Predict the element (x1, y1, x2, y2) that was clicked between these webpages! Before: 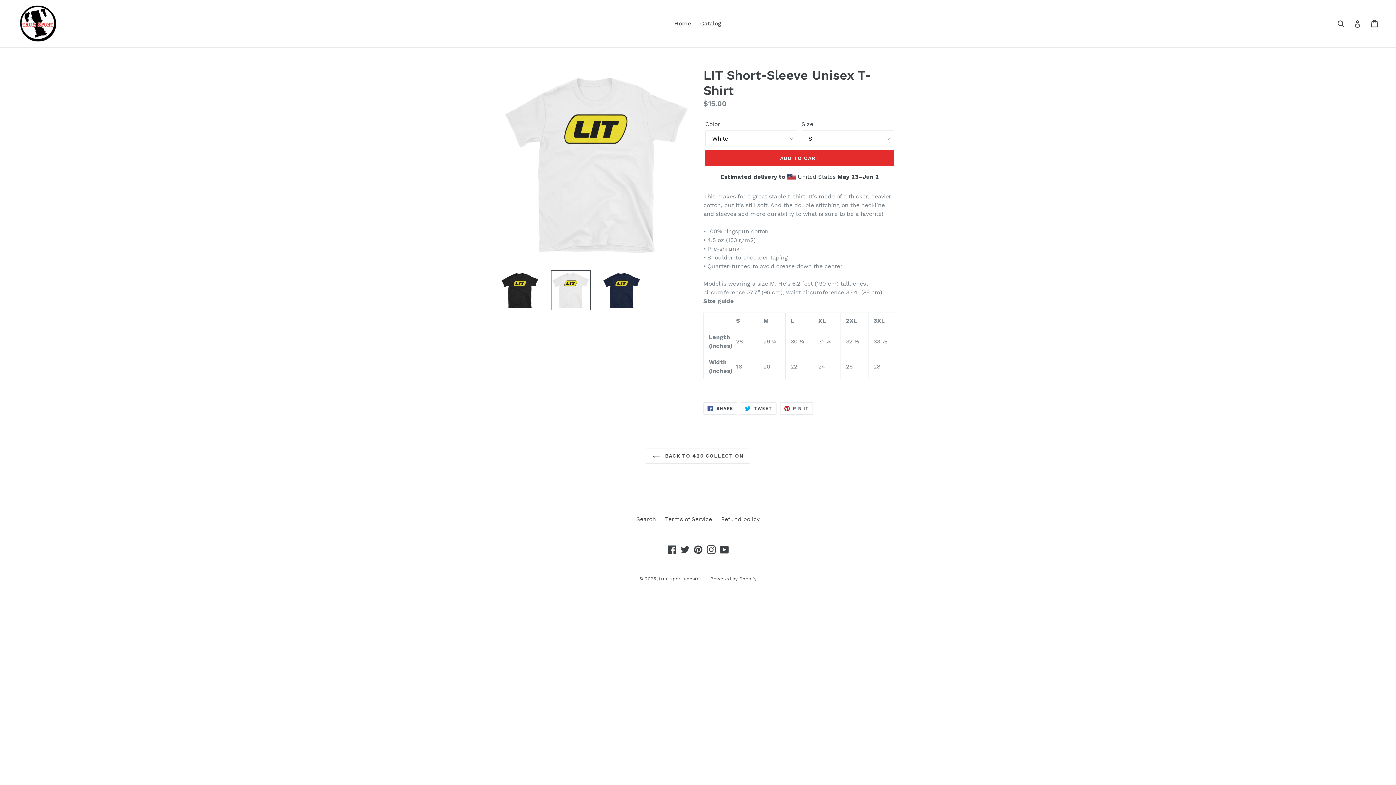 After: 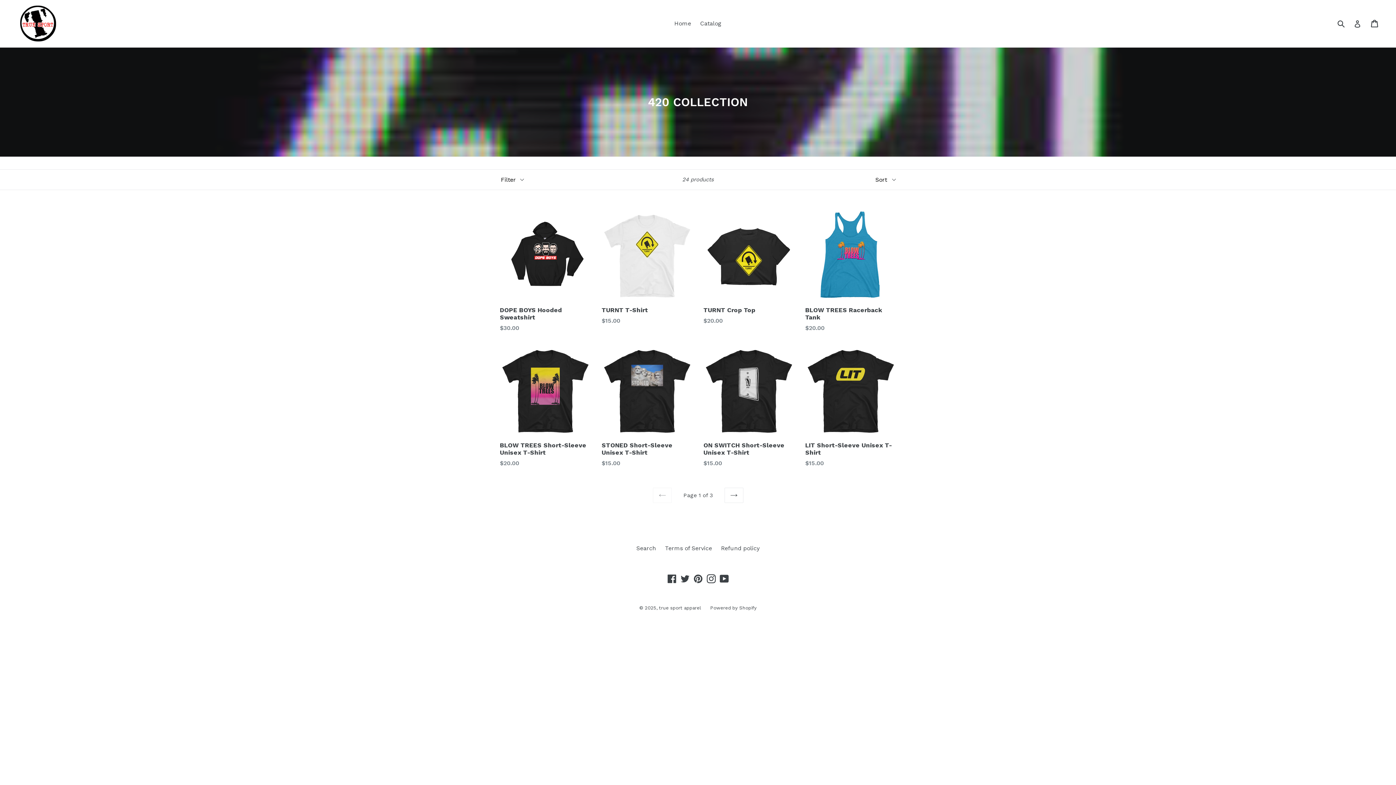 Action: bbox: (645, 448, 750, 464) label:  BACK TO 420 COLLECTION